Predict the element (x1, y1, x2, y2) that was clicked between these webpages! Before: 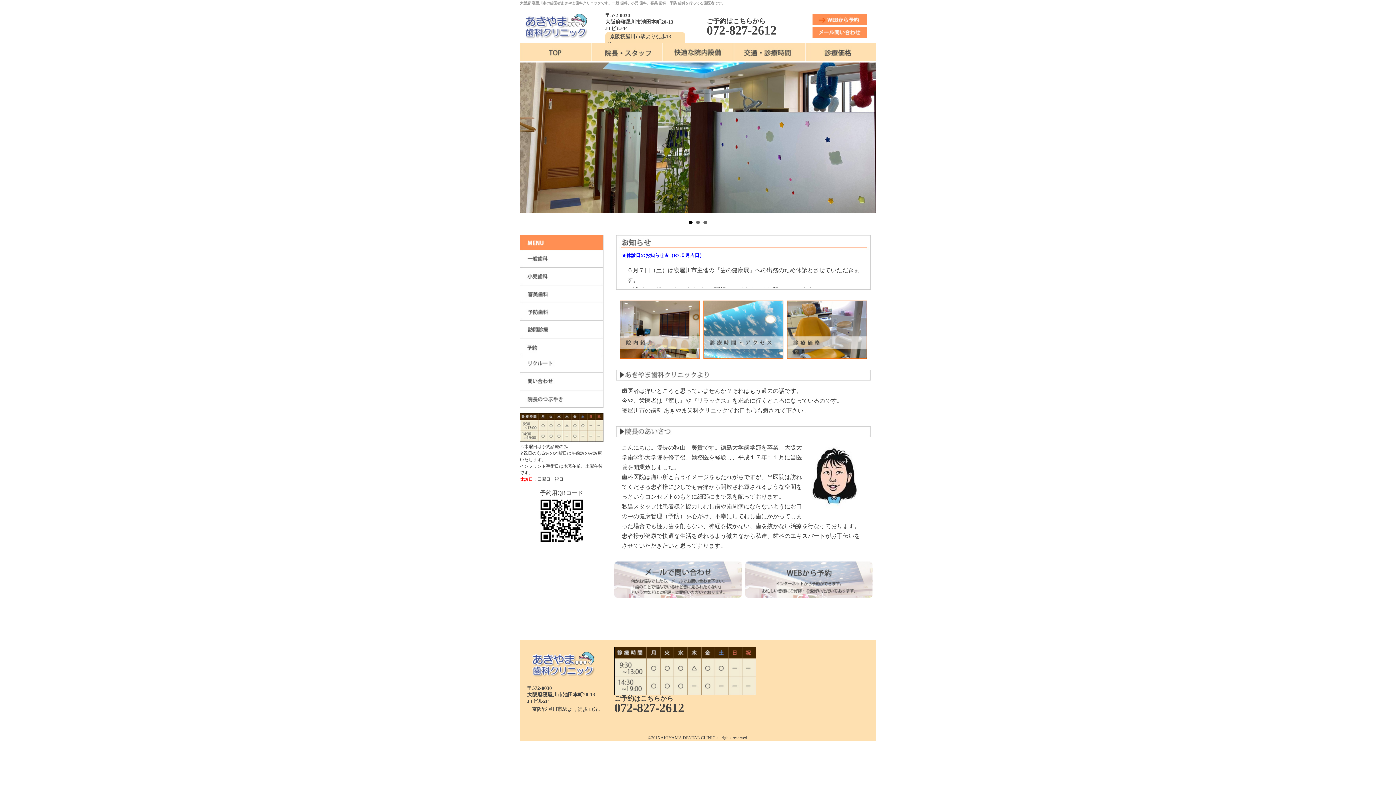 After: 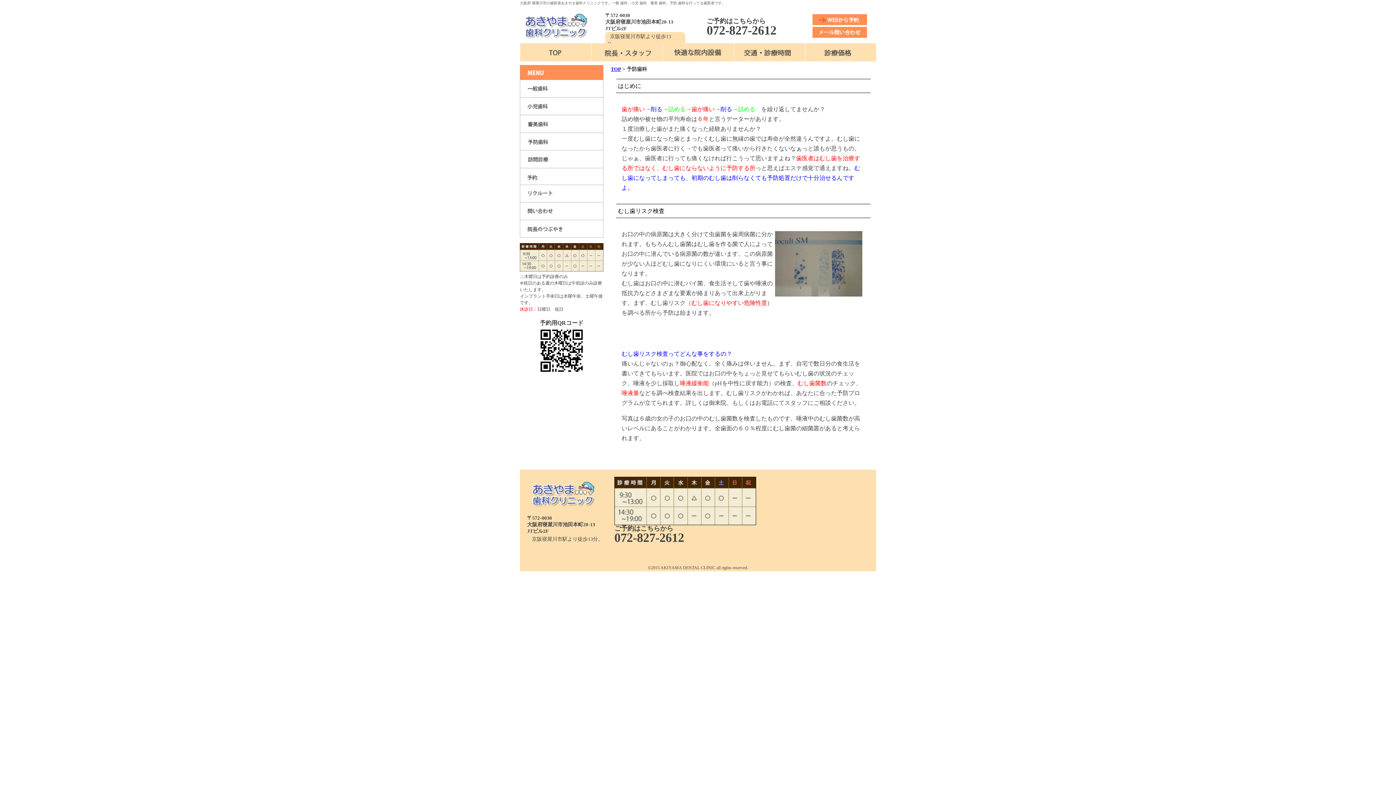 Action: label: 予防歯科 bbox: (520, 302, 603, 320)